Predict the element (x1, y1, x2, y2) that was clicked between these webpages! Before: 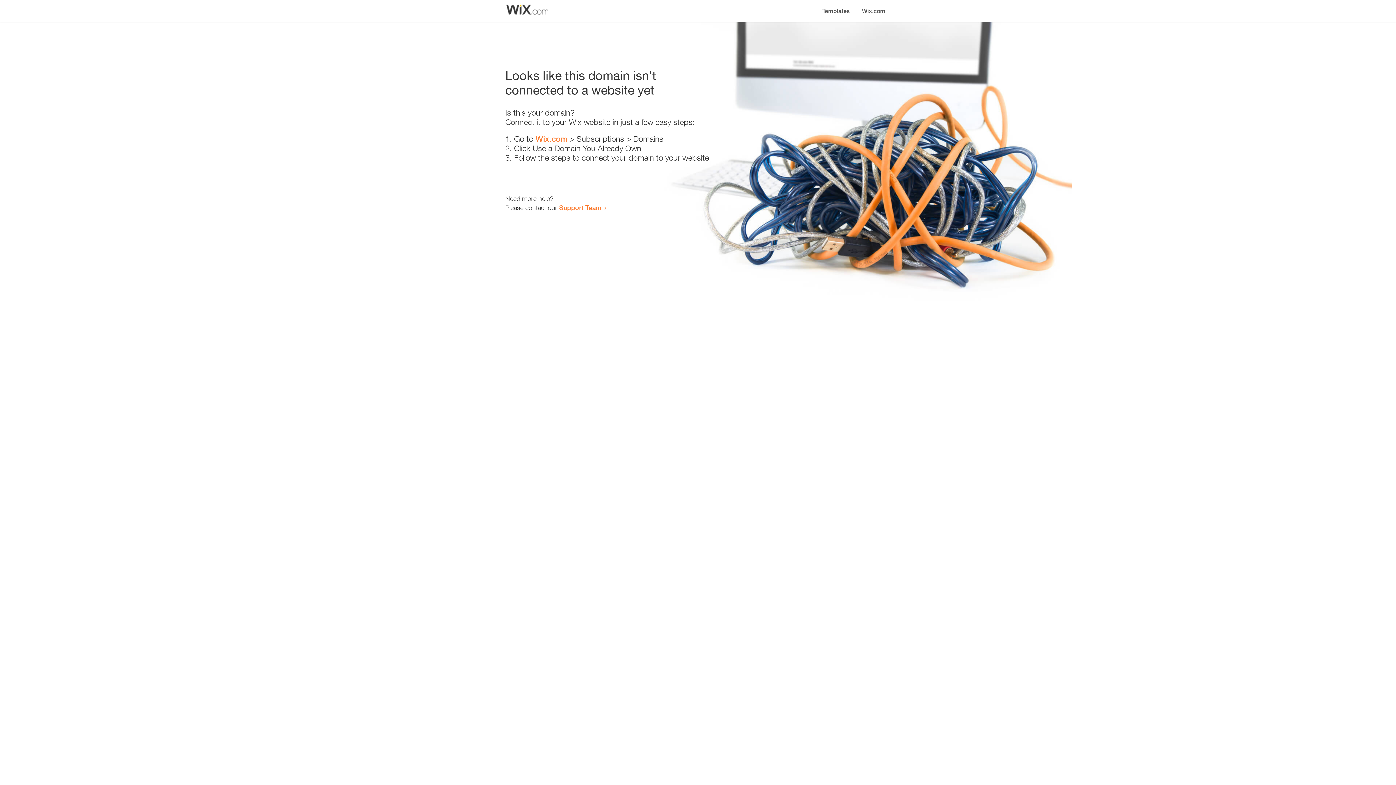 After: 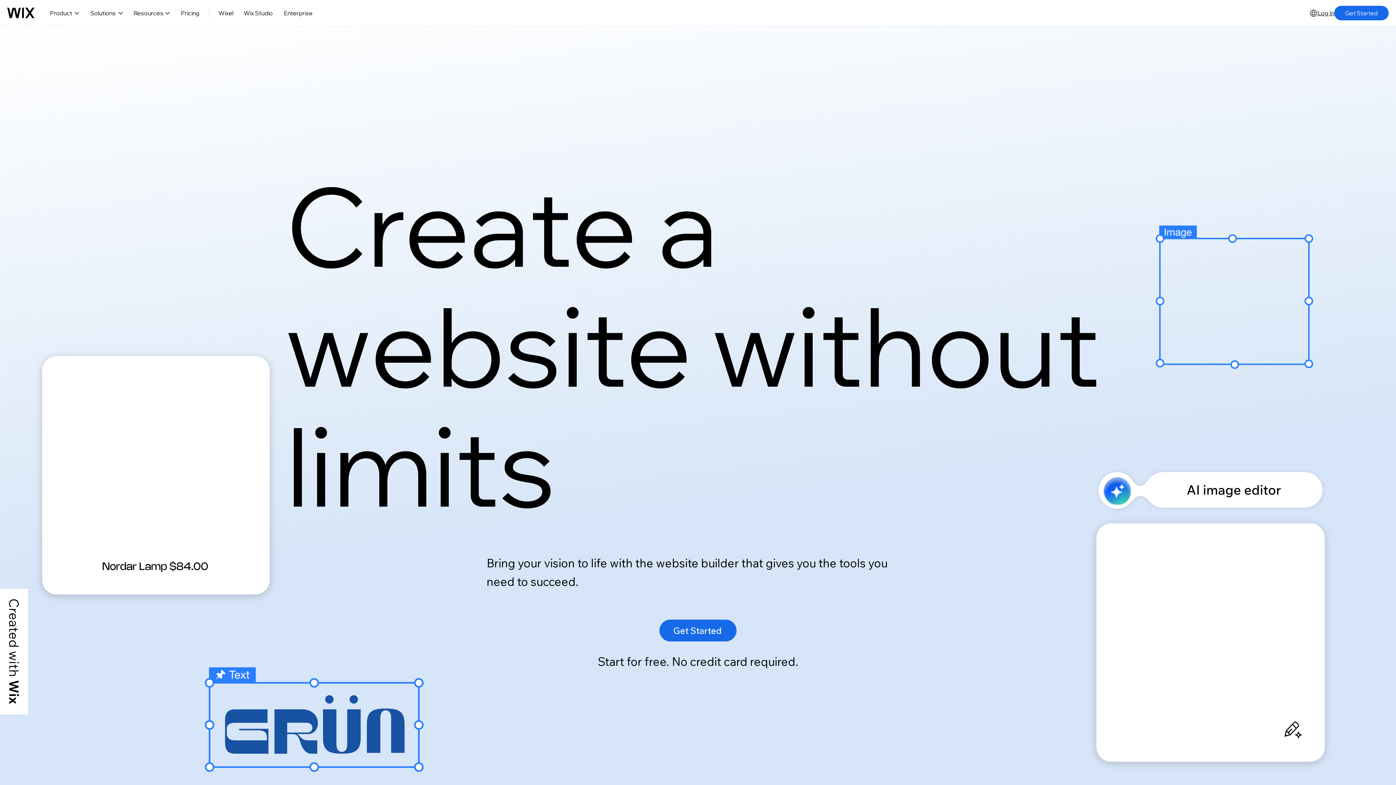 Action: bbox: (535, 134, 567, 143) label: Wix.com